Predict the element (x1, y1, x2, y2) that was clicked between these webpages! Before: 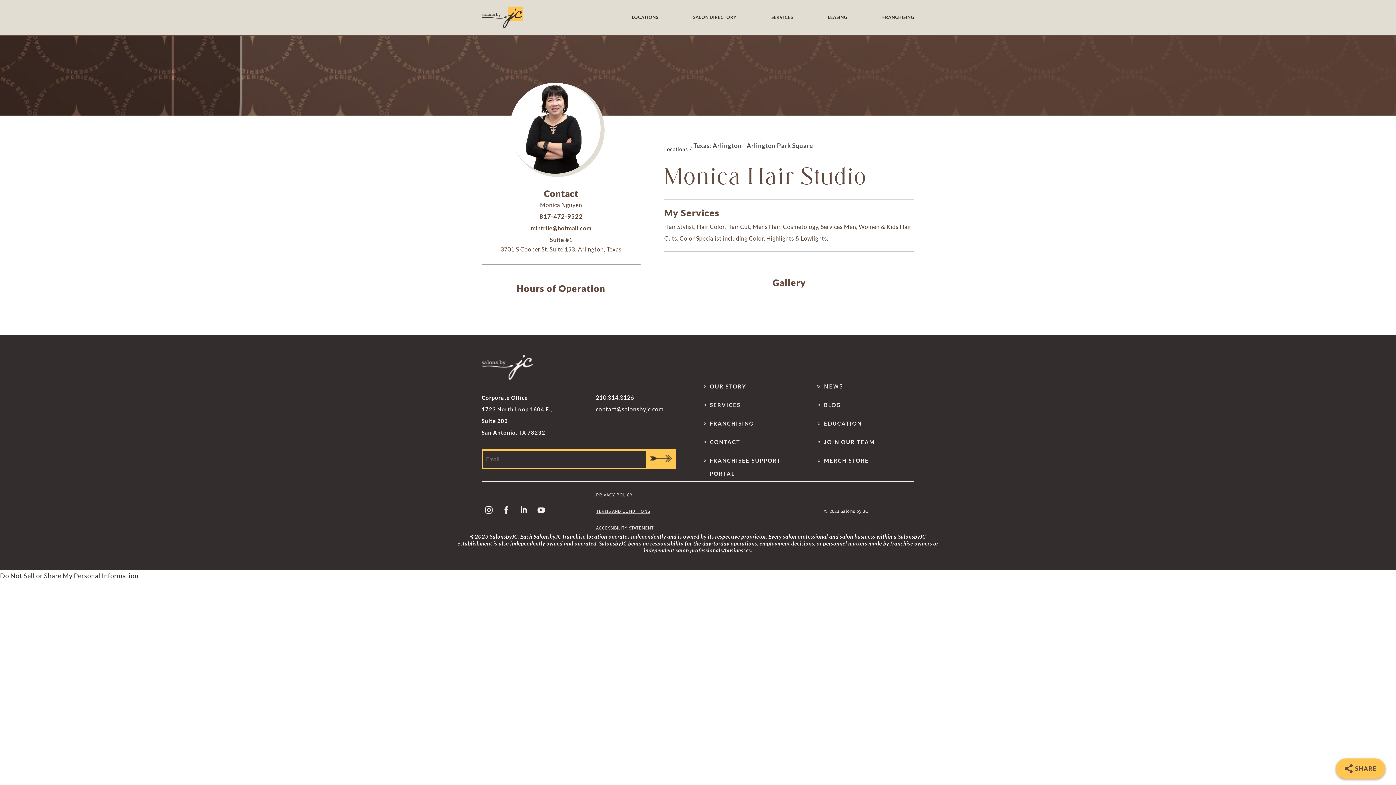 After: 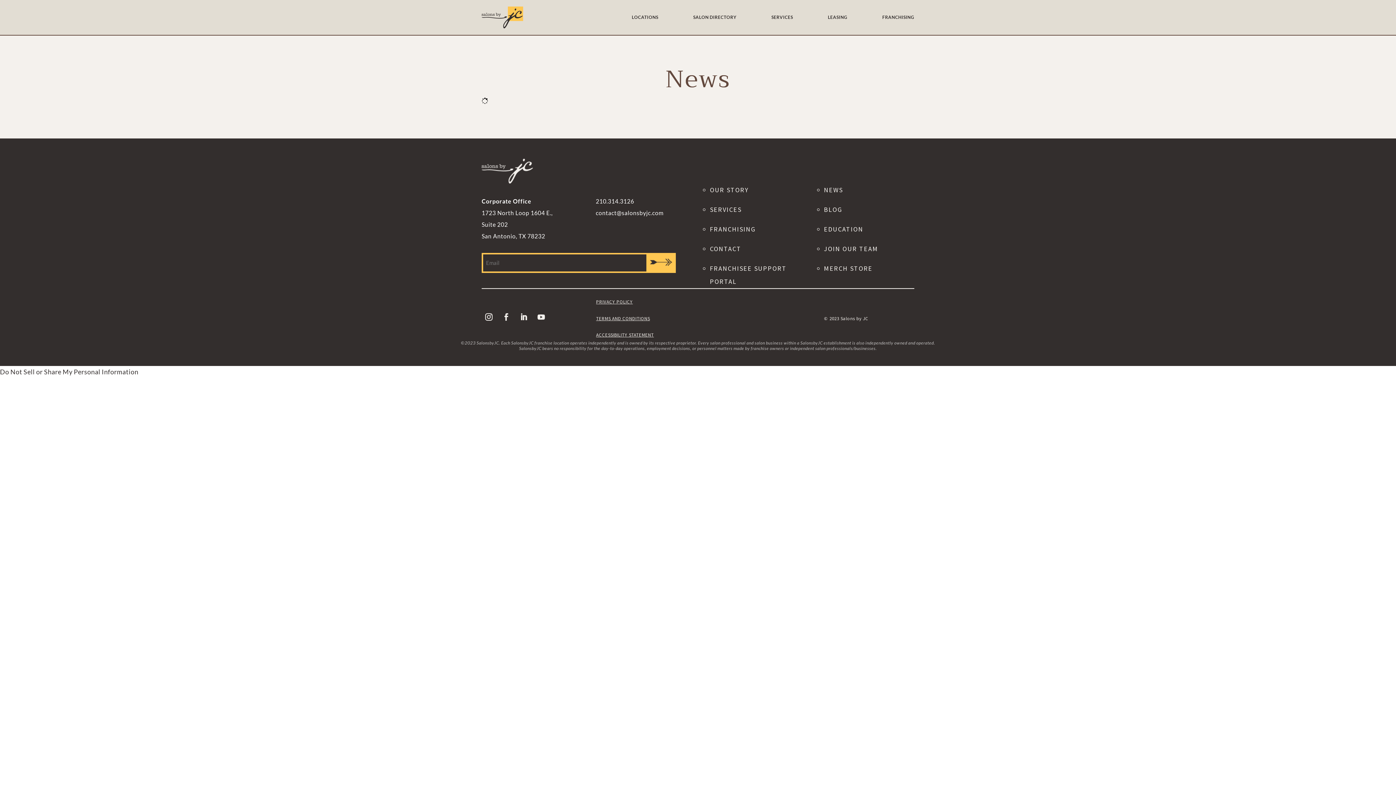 Action: bbox: (824, 380, 914, 393) label: NEWS